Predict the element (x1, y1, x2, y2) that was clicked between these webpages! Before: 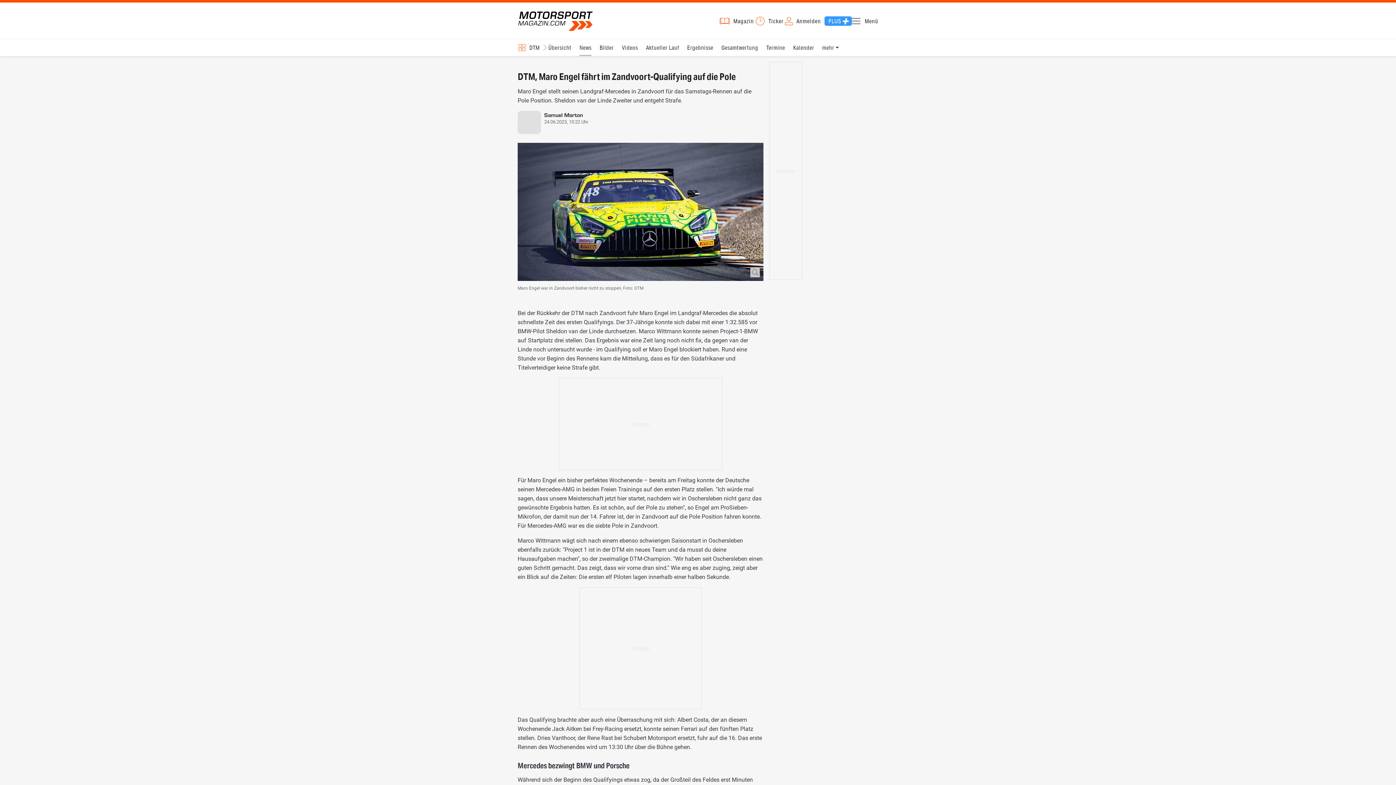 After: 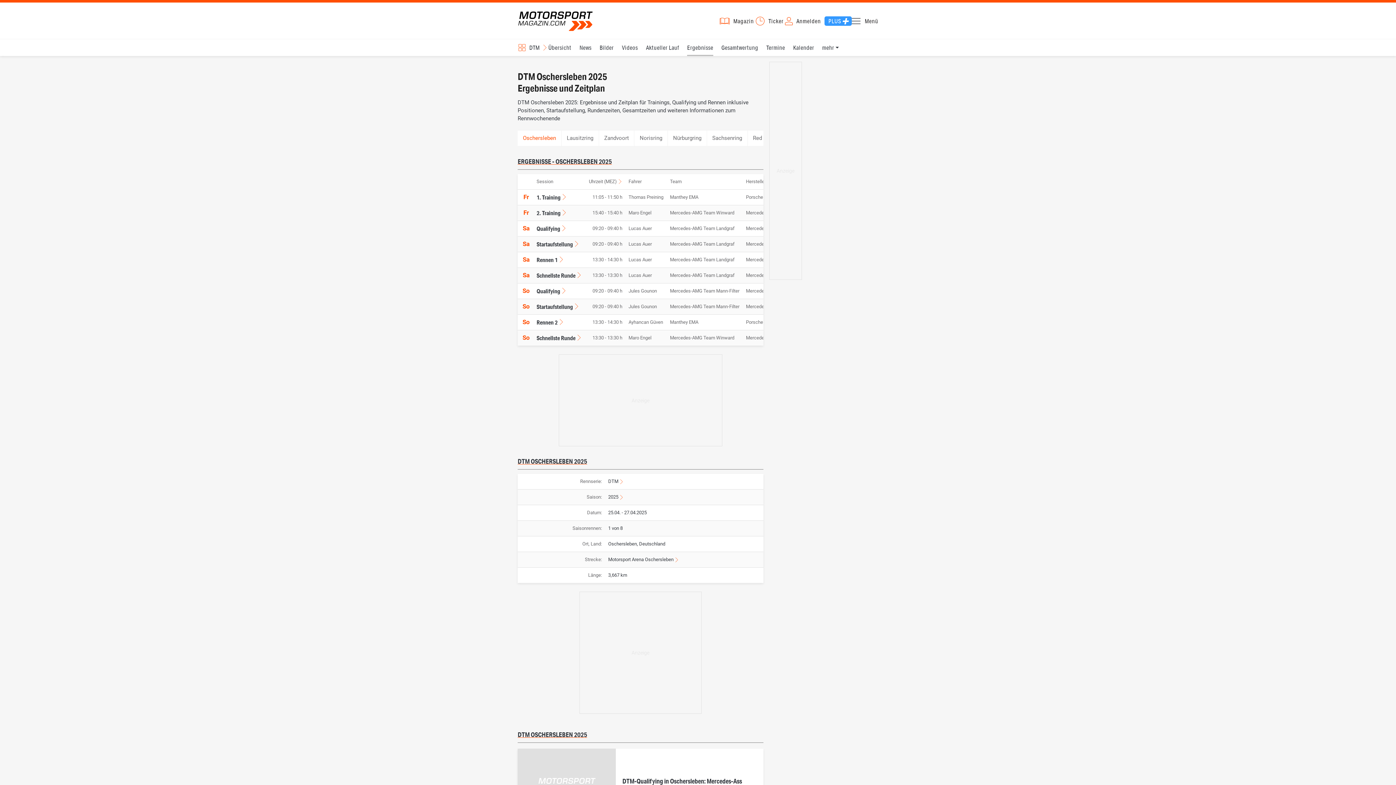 Action: bbox: (646, 39, 679, 56) label: Aktueller Lauf